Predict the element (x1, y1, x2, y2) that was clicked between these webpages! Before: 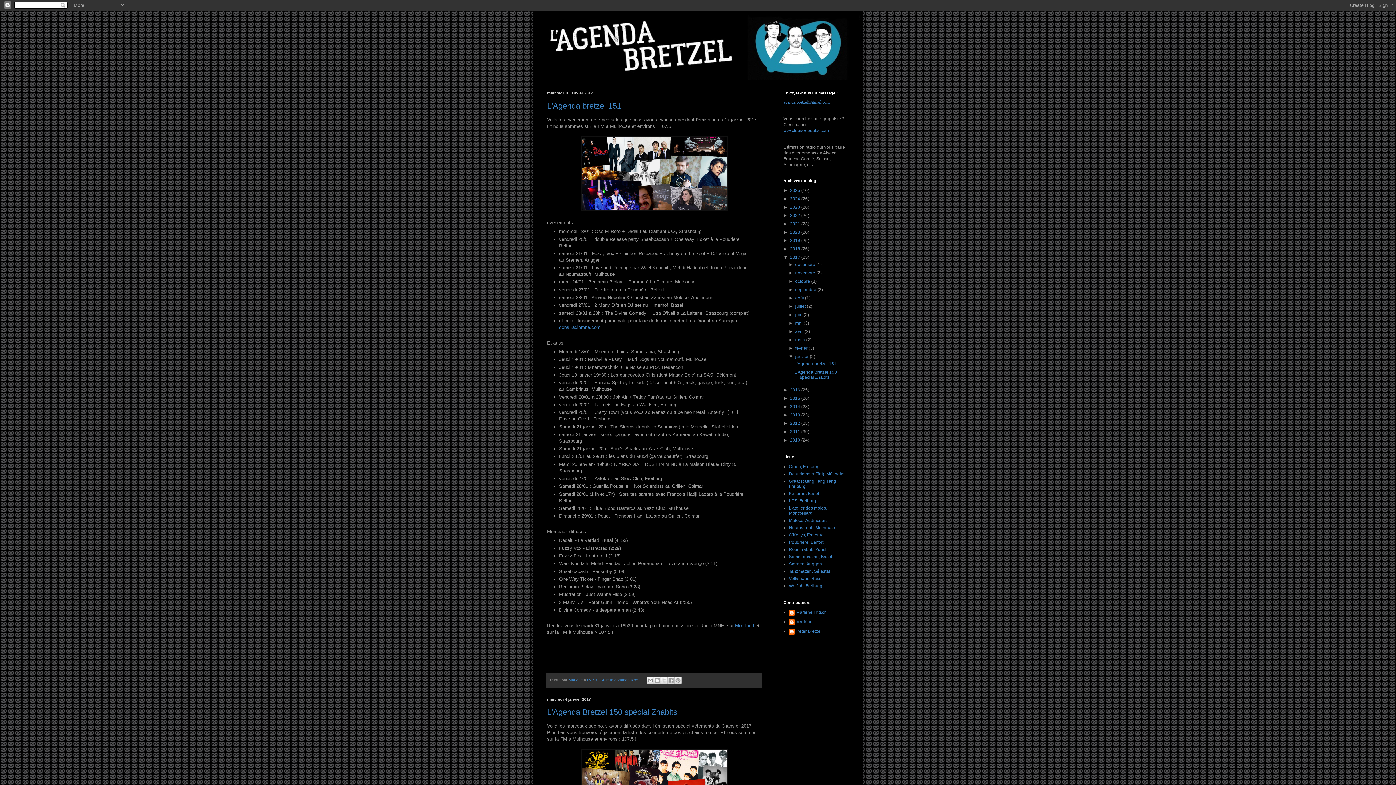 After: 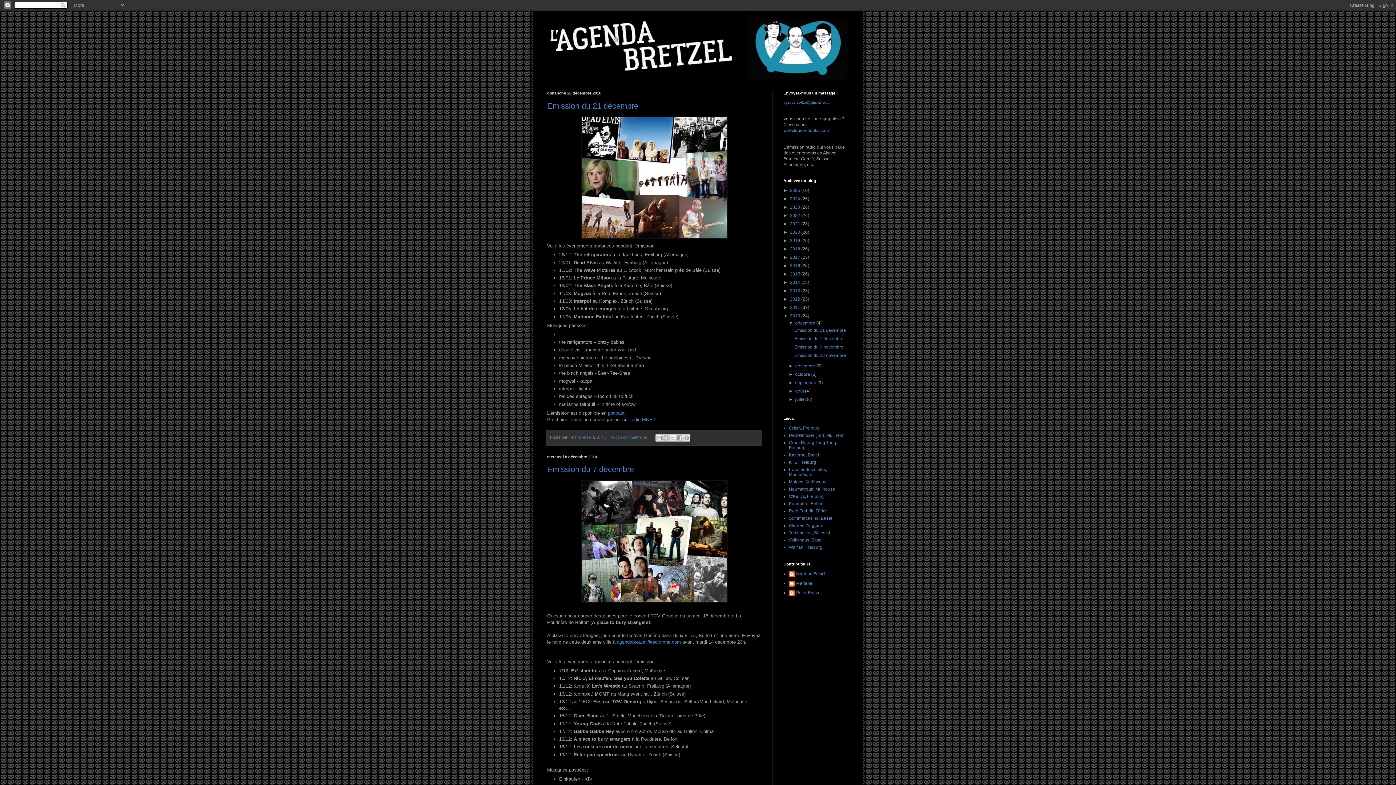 Action: bbox: (790, 437, 801, 442) label: 2010 